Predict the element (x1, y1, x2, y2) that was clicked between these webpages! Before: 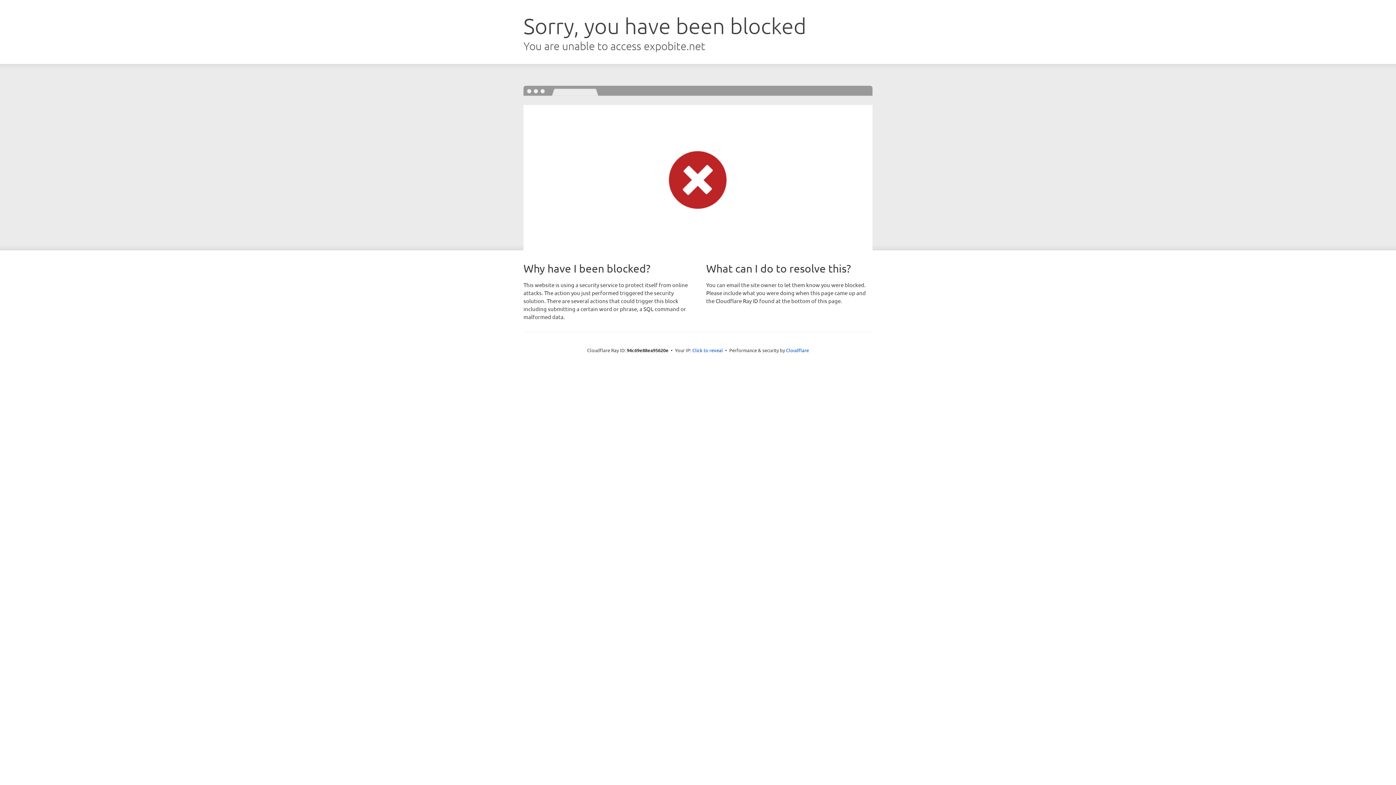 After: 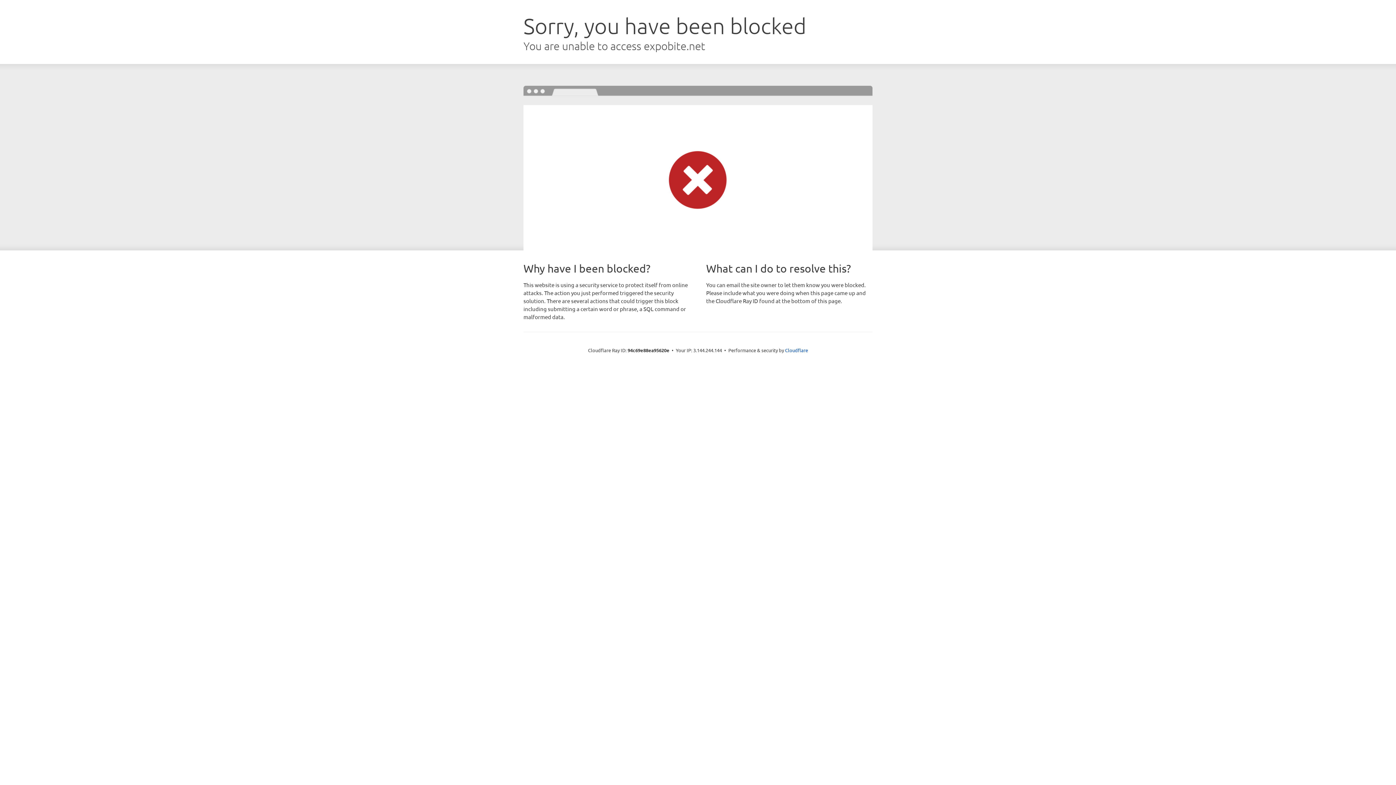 Action: bbox: (692, 346, 723, 353) label: Click to reveal